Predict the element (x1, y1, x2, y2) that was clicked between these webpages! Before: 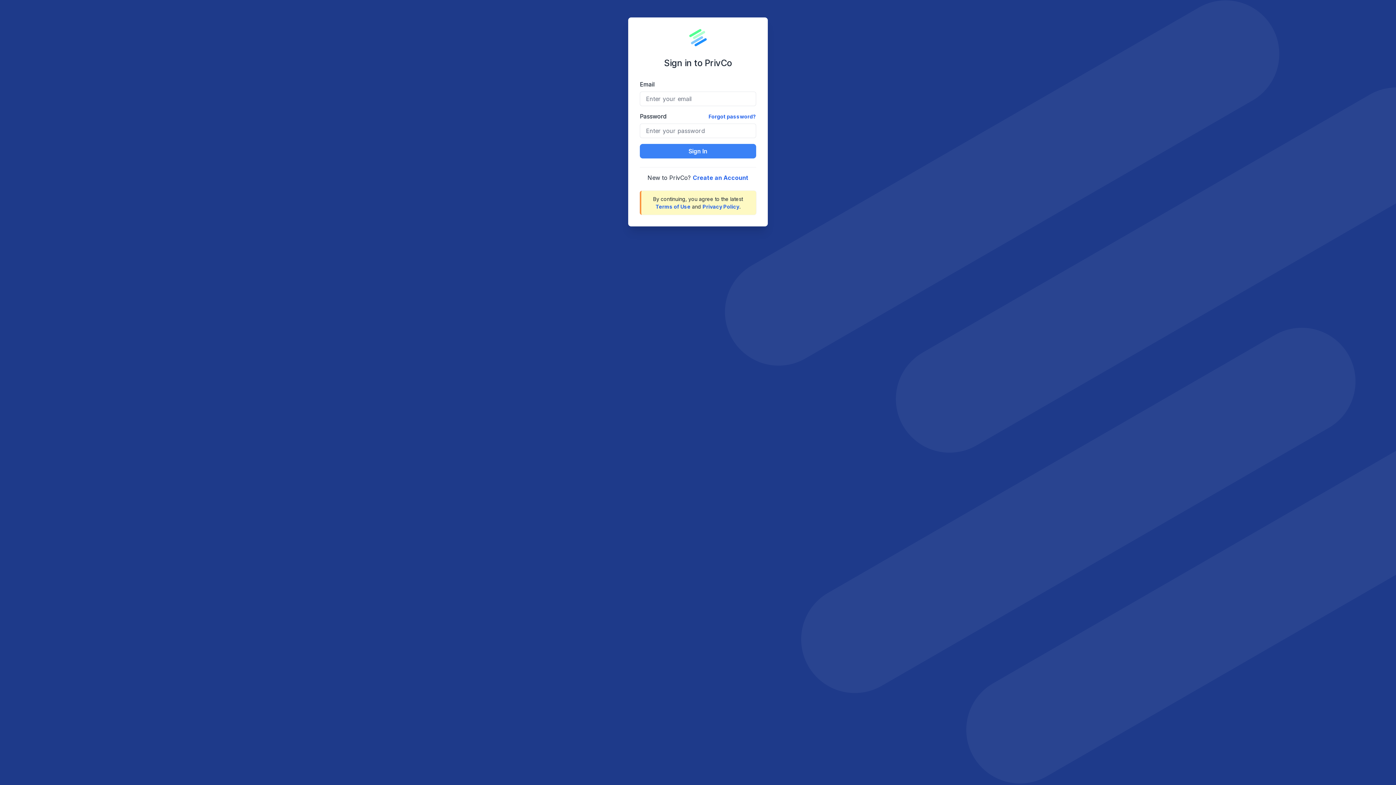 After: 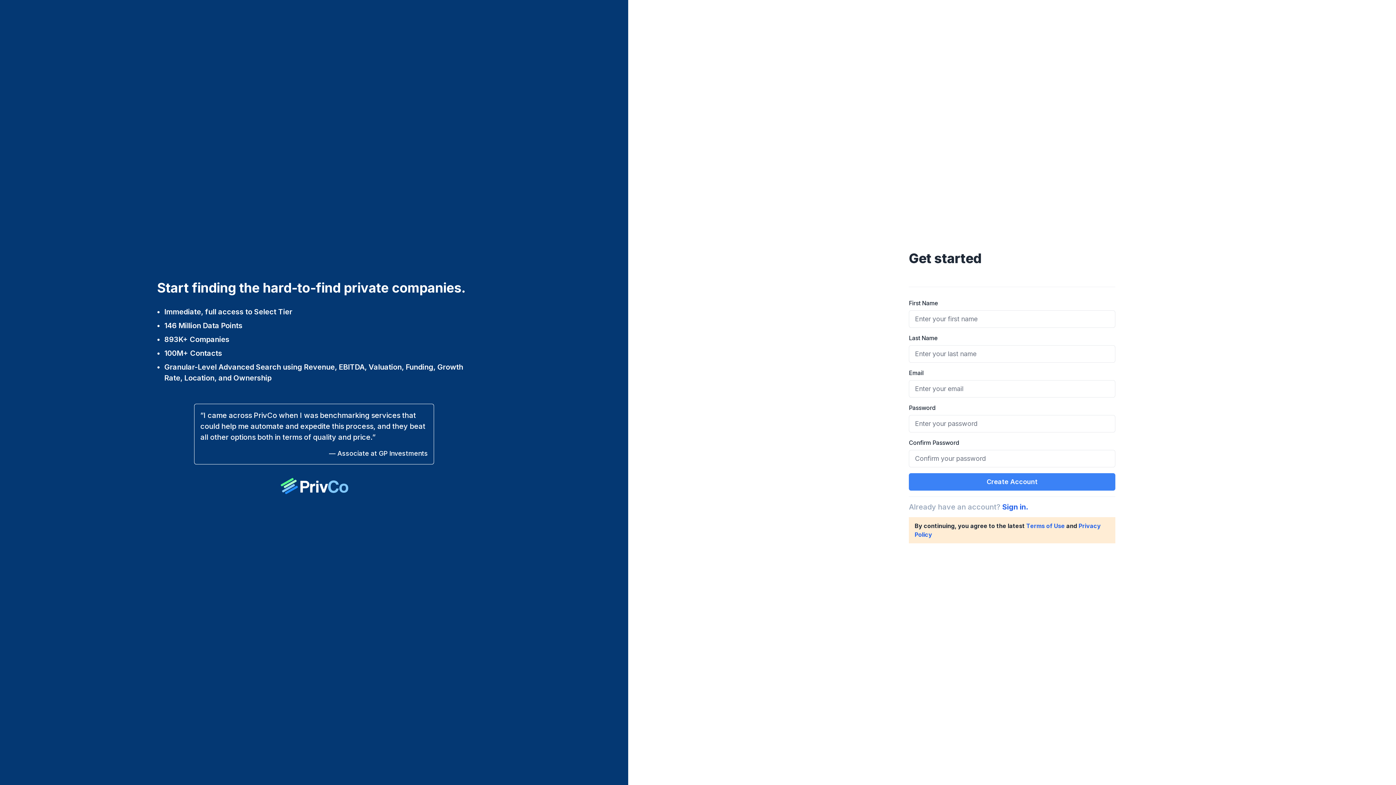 Action: bbox: (693, 174, 748, 181) label: Create an Account